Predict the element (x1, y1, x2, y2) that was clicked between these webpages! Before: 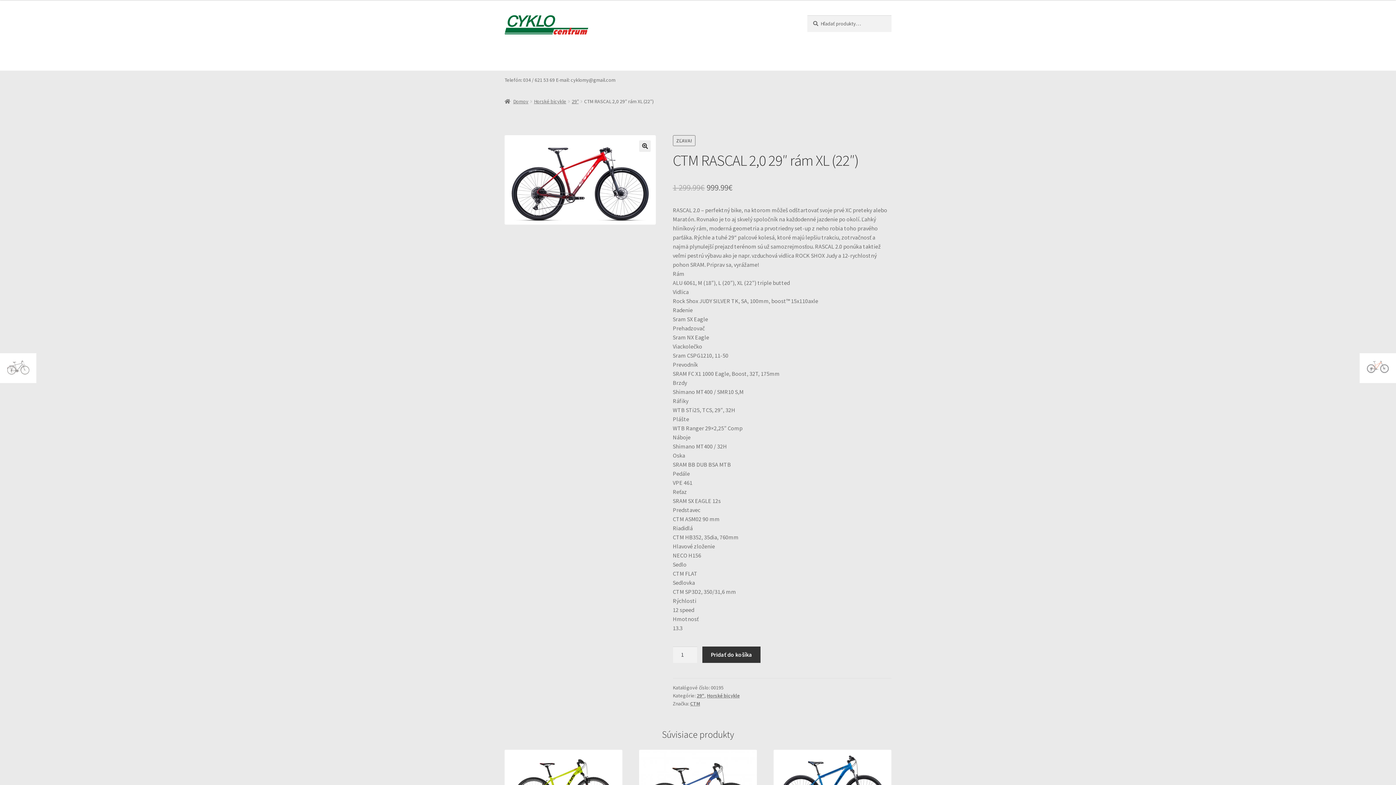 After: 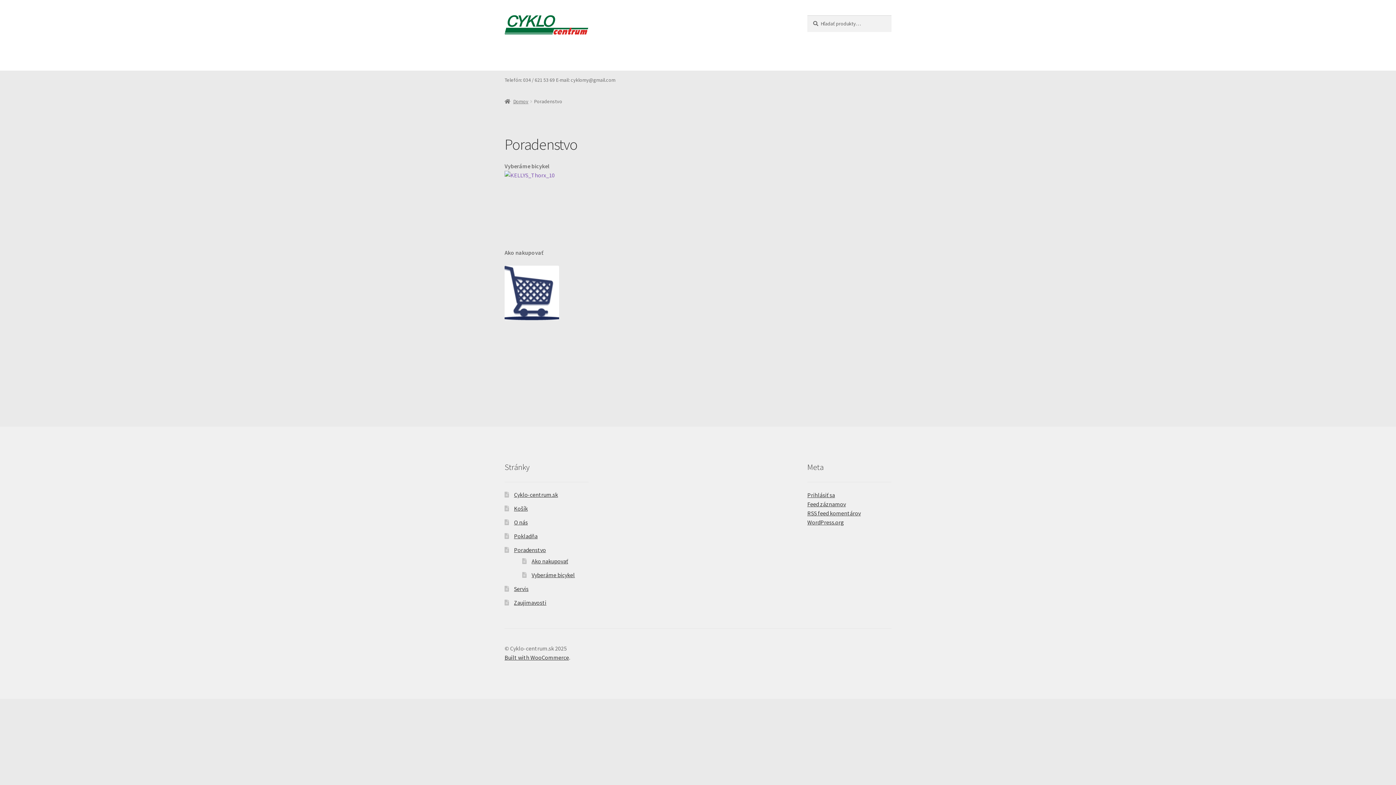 Action: bbox: (646, 42, 699, 70) label: Poradenstvo